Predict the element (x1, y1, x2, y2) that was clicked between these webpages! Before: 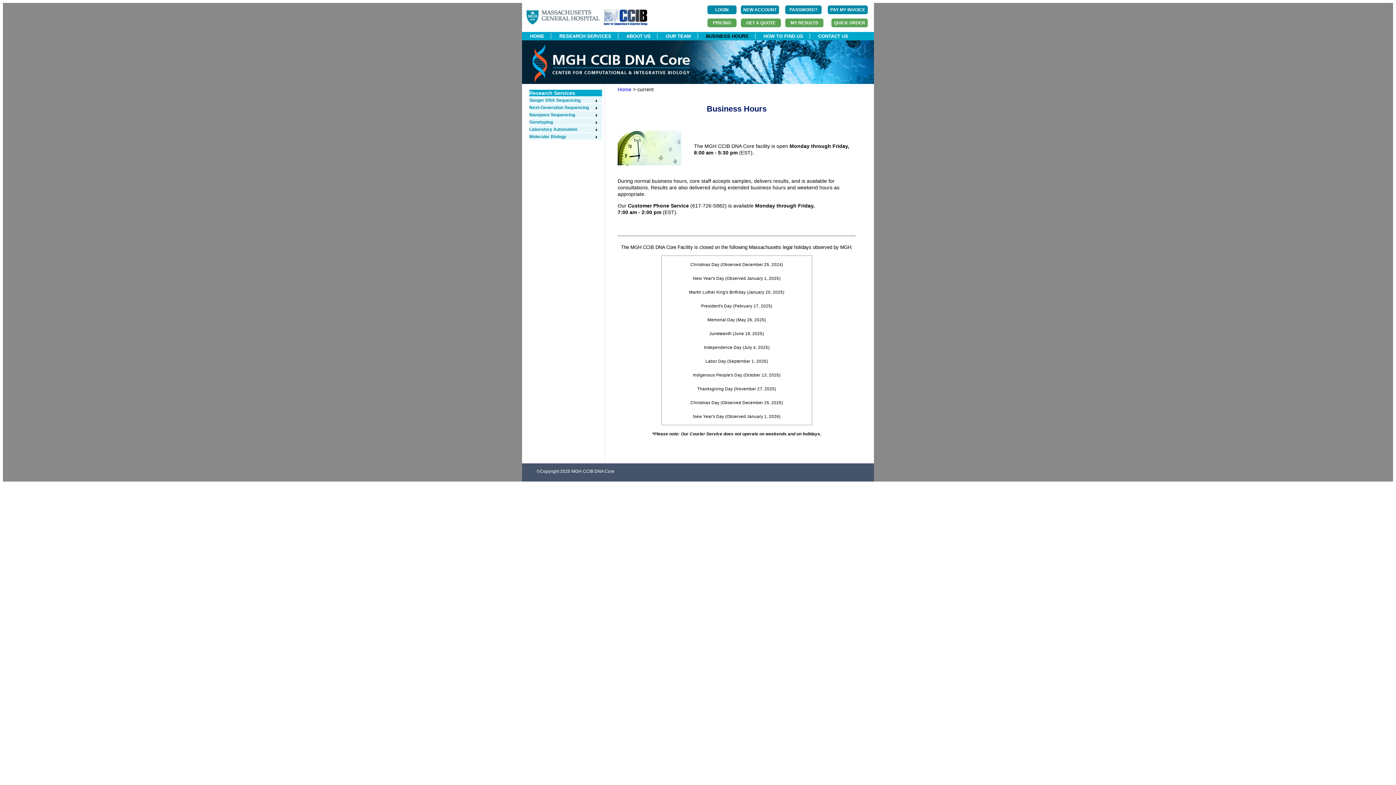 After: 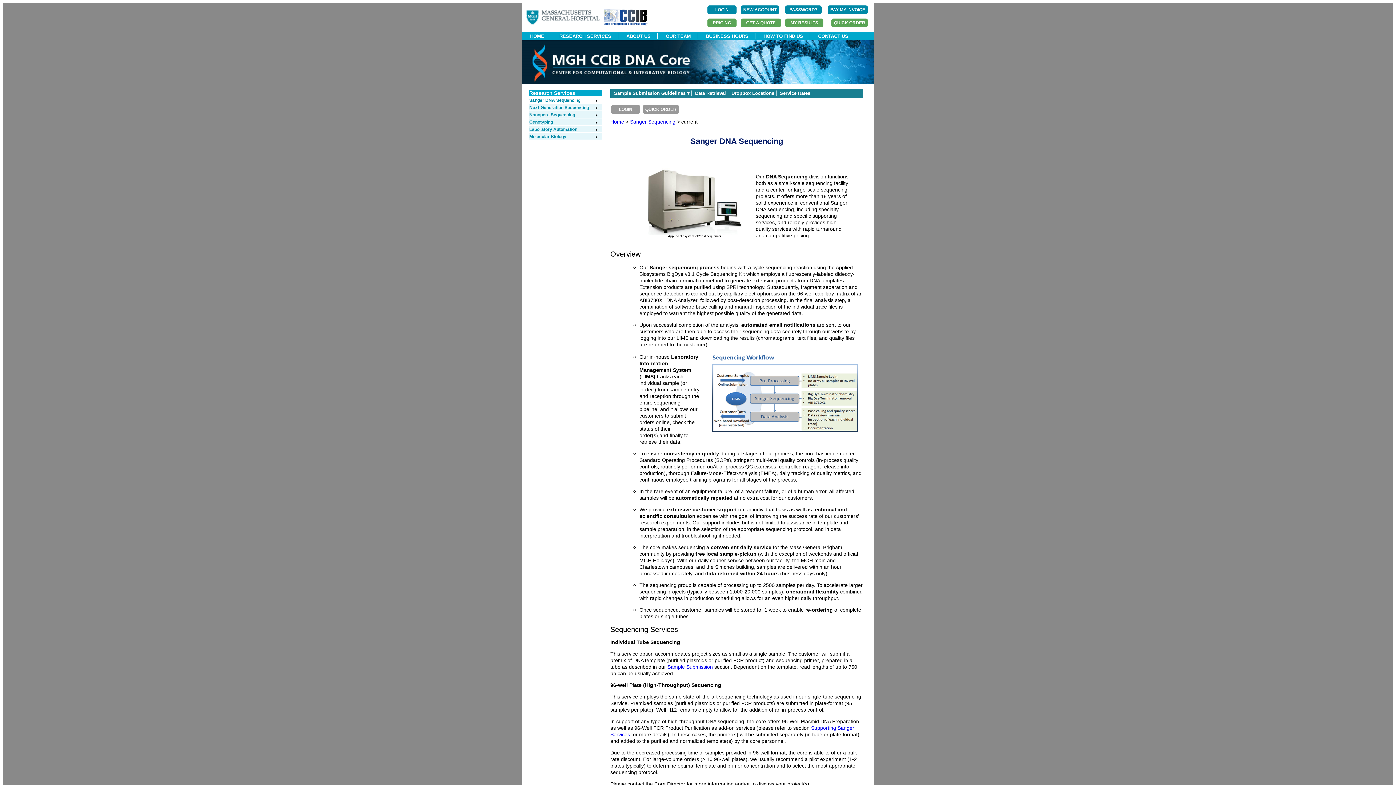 Action: label: Sanger DNA Sequencing bbox: (529, 97, 598, 102)